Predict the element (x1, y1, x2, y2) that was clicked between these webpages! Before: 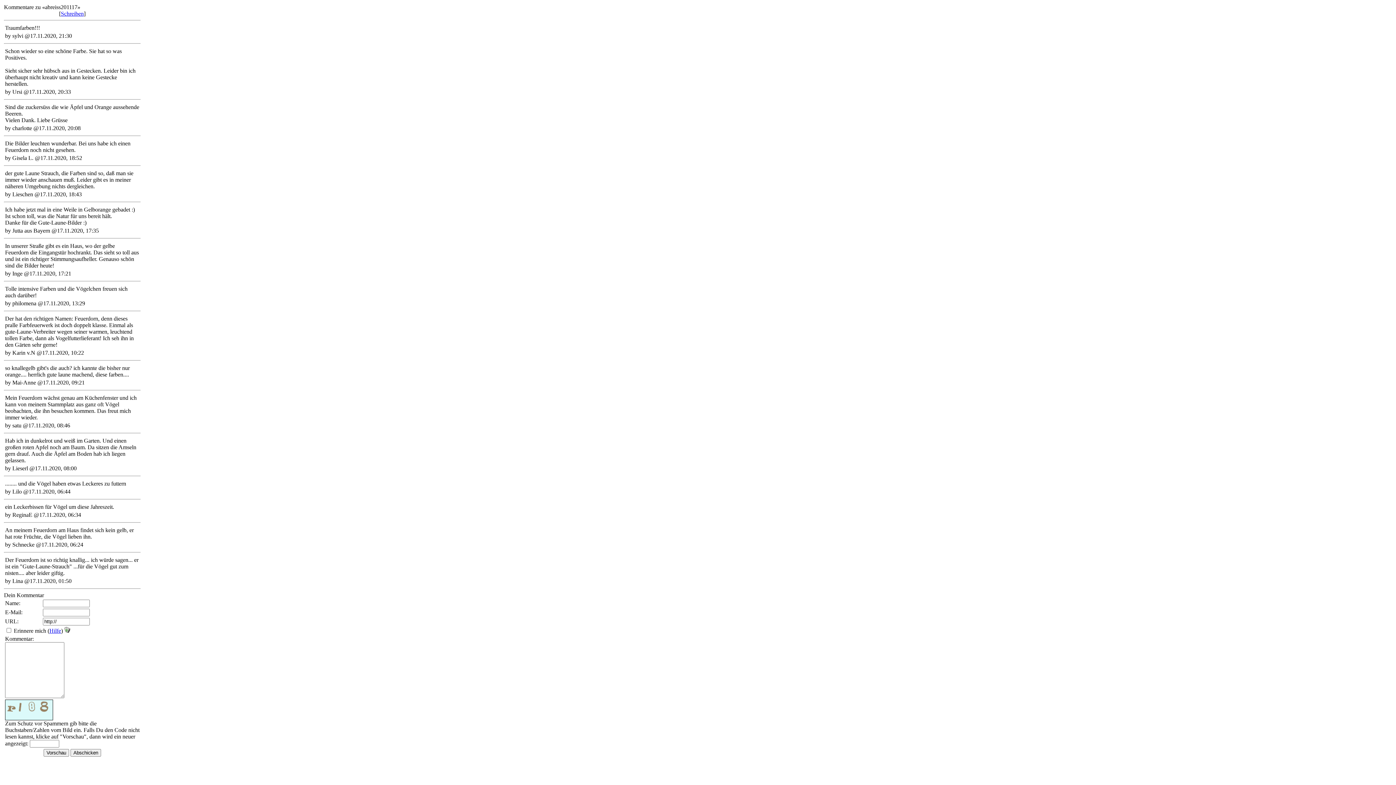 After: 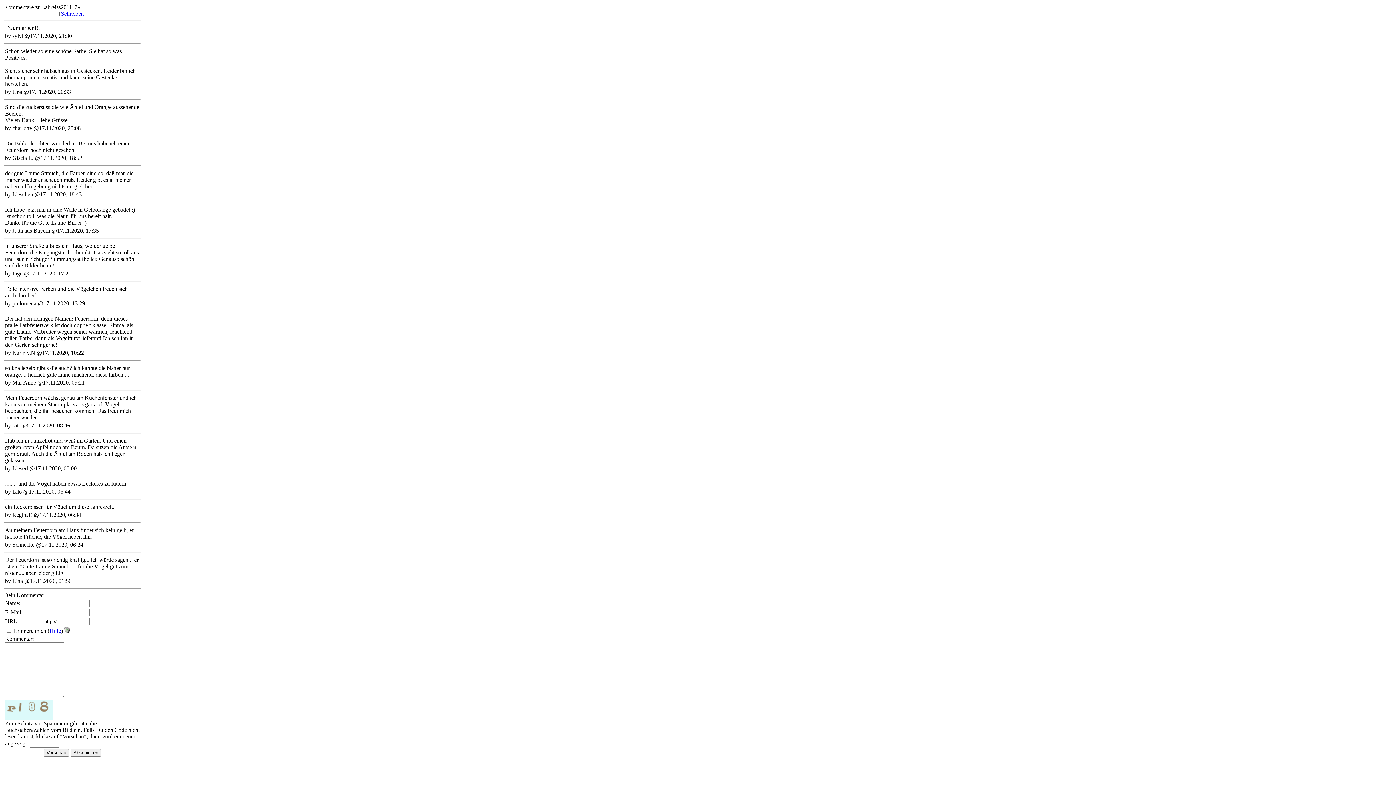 Action: label: Hilfe bbox: (49, 628, 61, 634)